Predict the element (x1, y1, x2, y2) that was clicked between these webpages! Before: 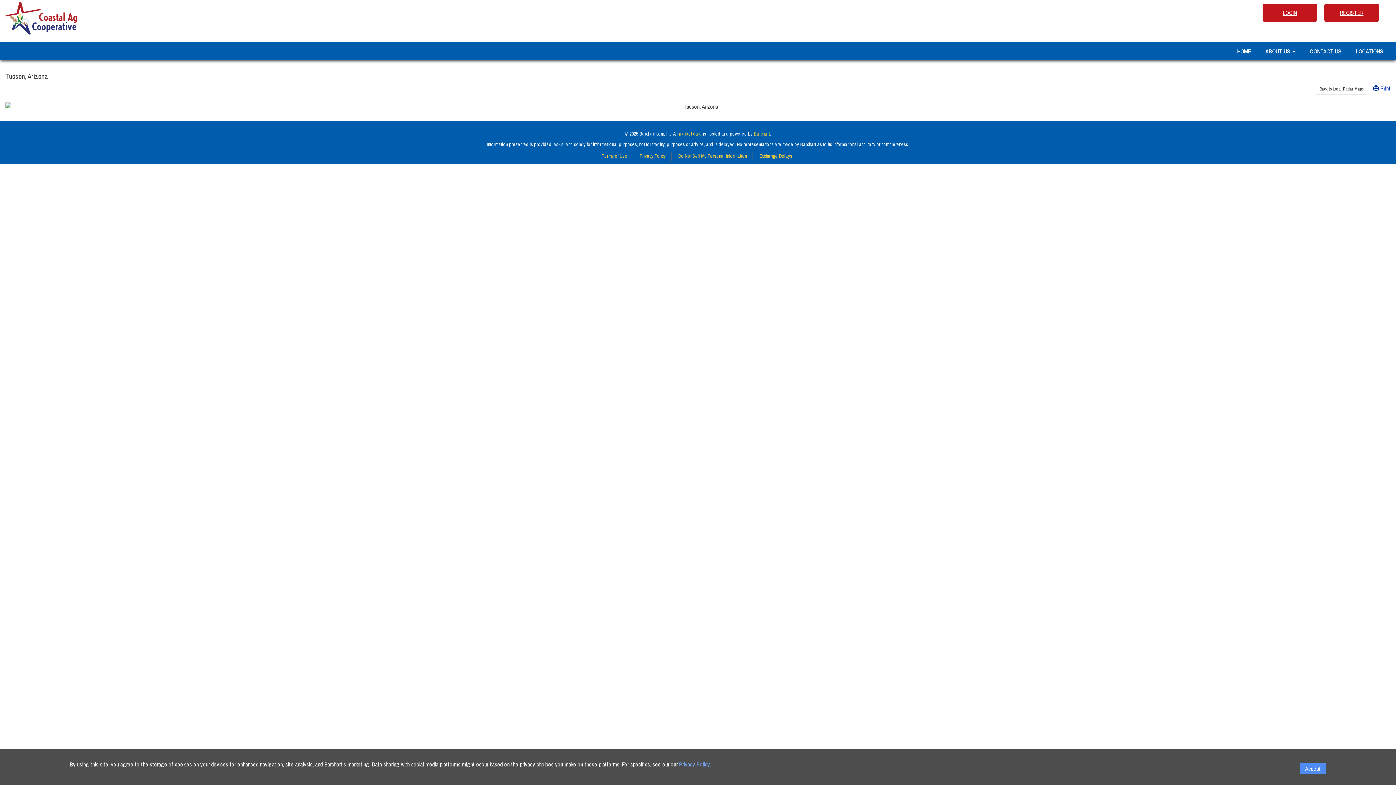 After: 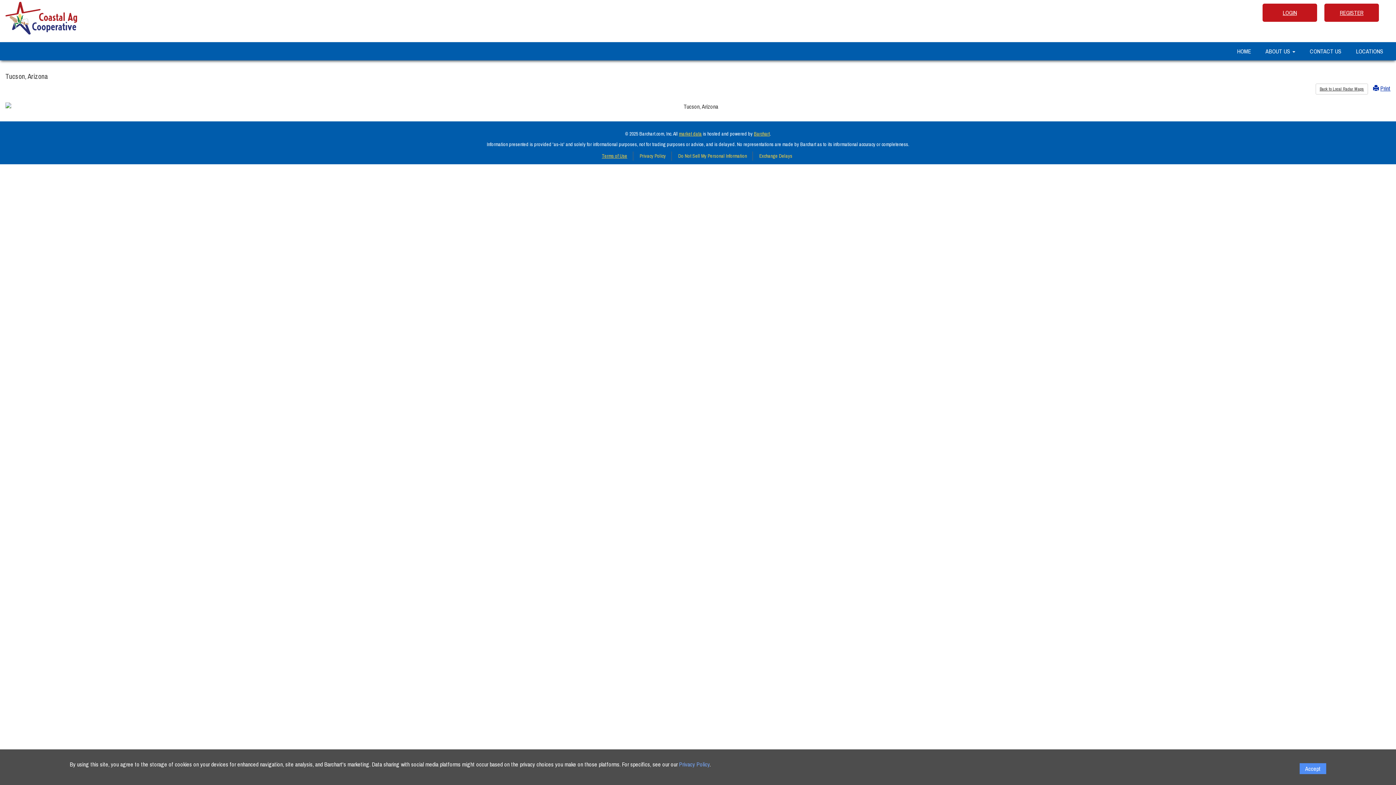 Action: bbox: (602, 152, 627, 159) label: Terms of Use